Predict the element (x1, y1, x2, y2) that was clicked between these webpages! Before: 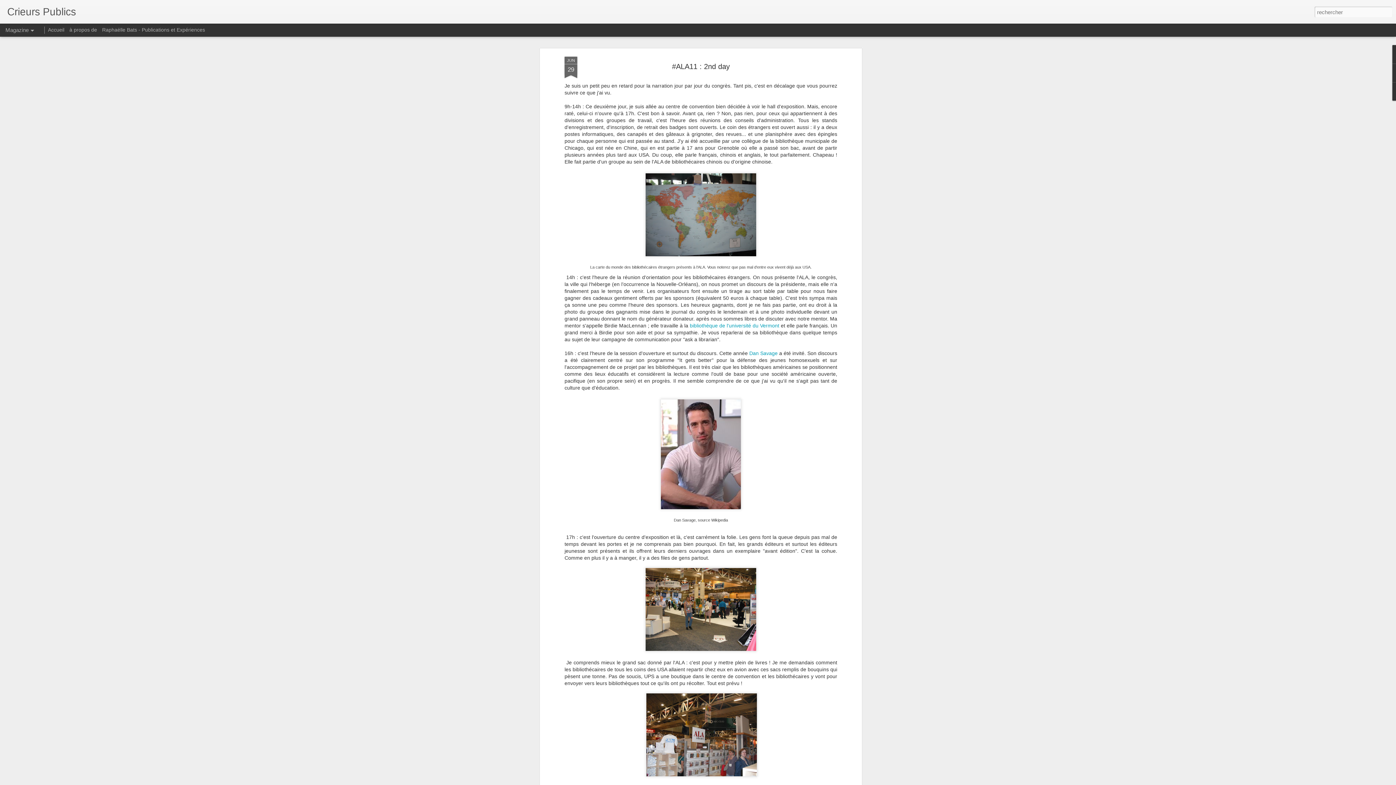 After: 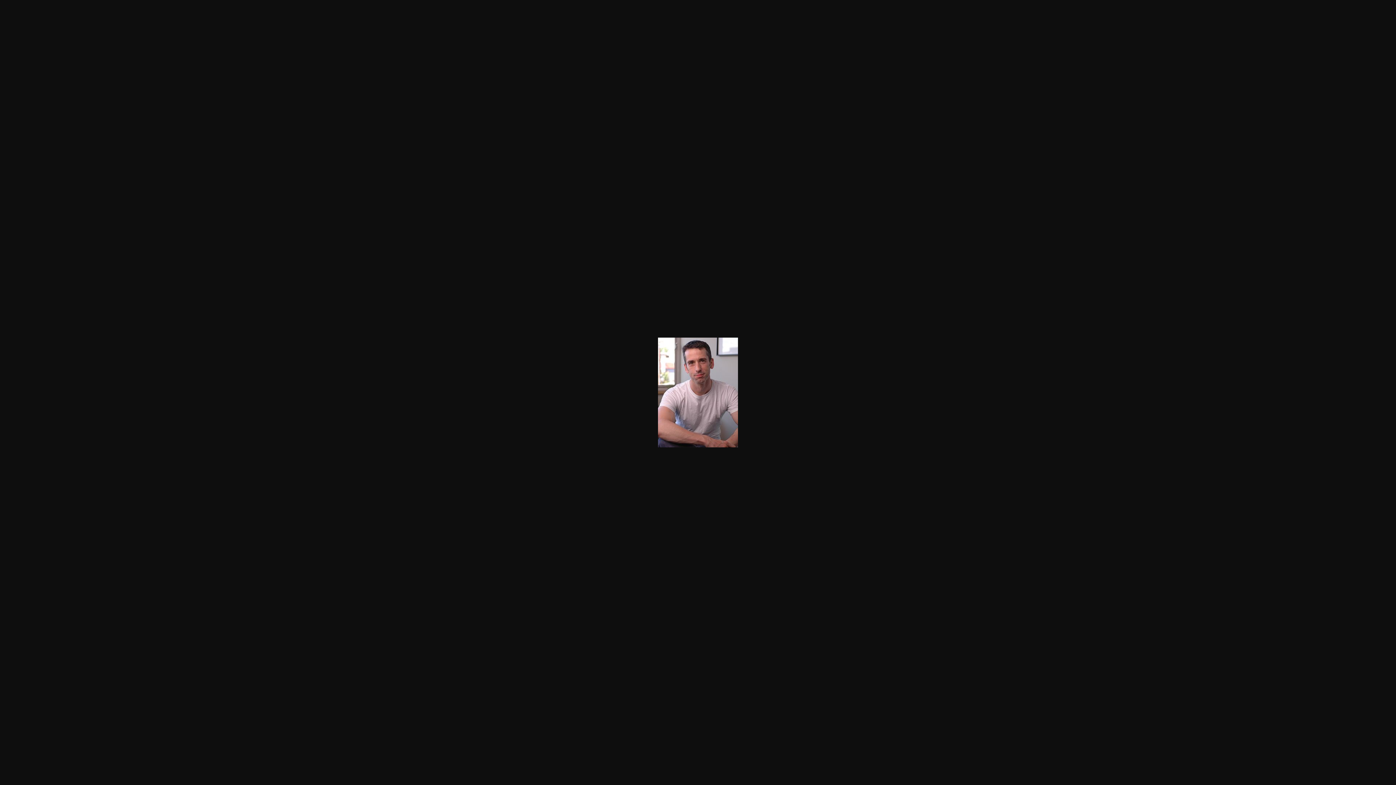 Action: bbox: (658, 511, 744, 517)